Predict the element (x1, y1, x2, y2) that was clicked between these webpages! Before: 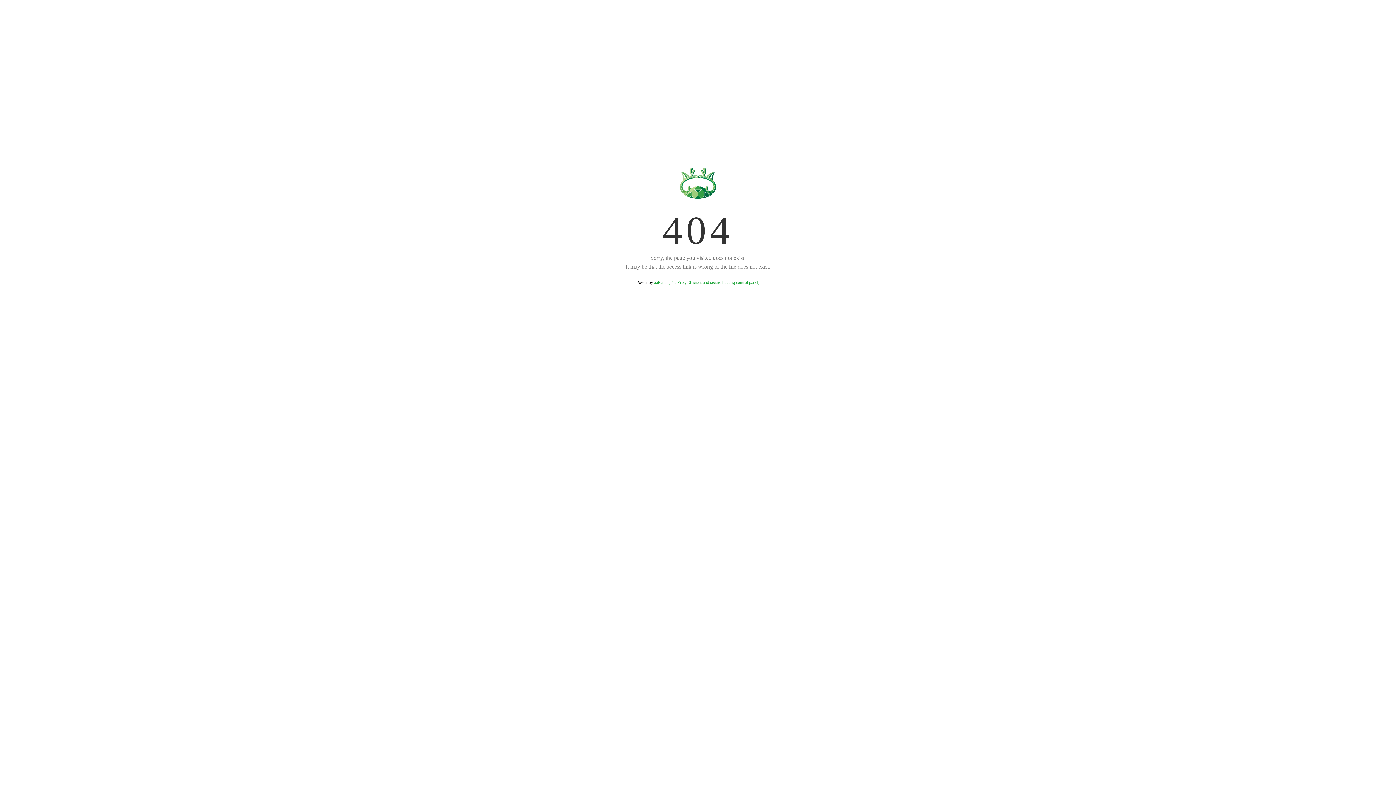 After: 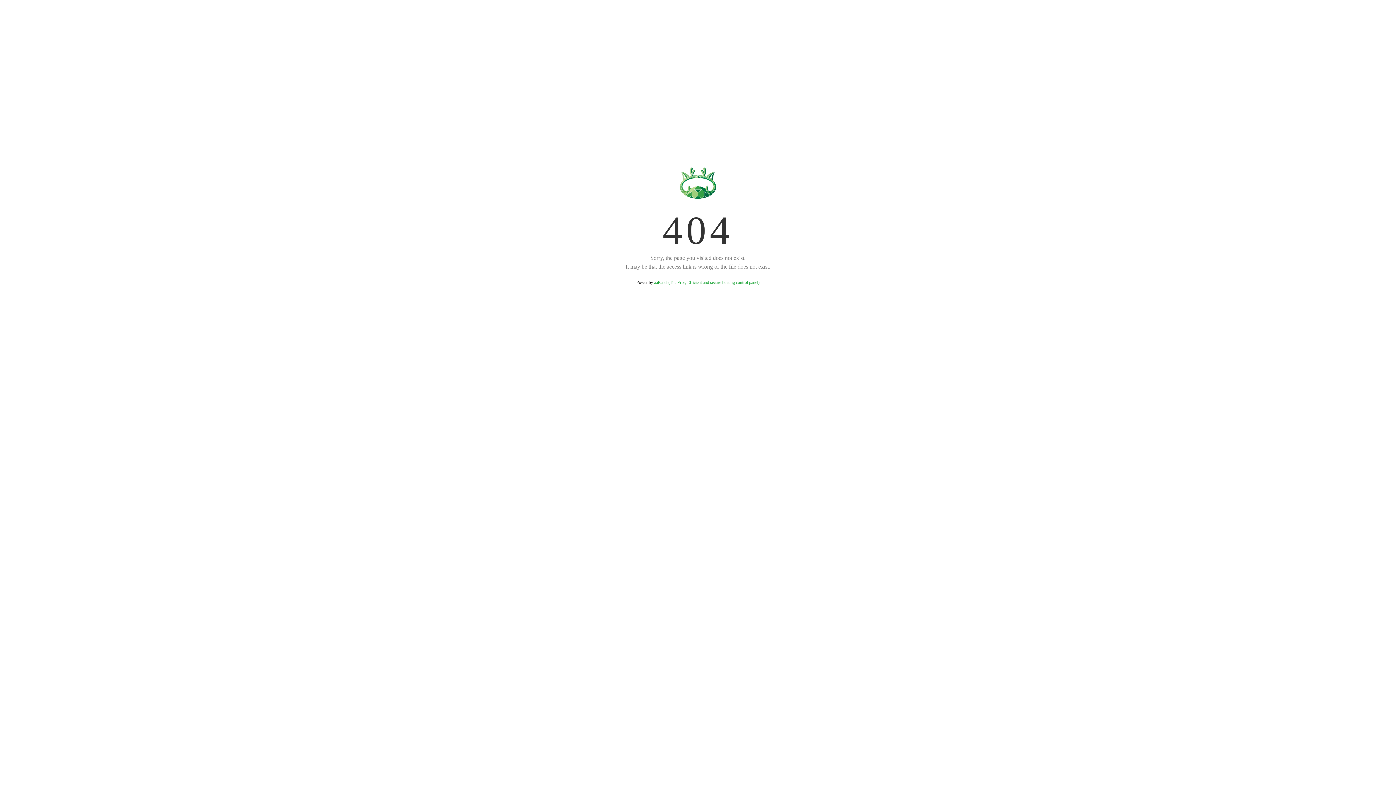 Action: label: aaPanel (The Free, Efficient and secure hosting control panel) bbox: (654, 280, 759, 285)